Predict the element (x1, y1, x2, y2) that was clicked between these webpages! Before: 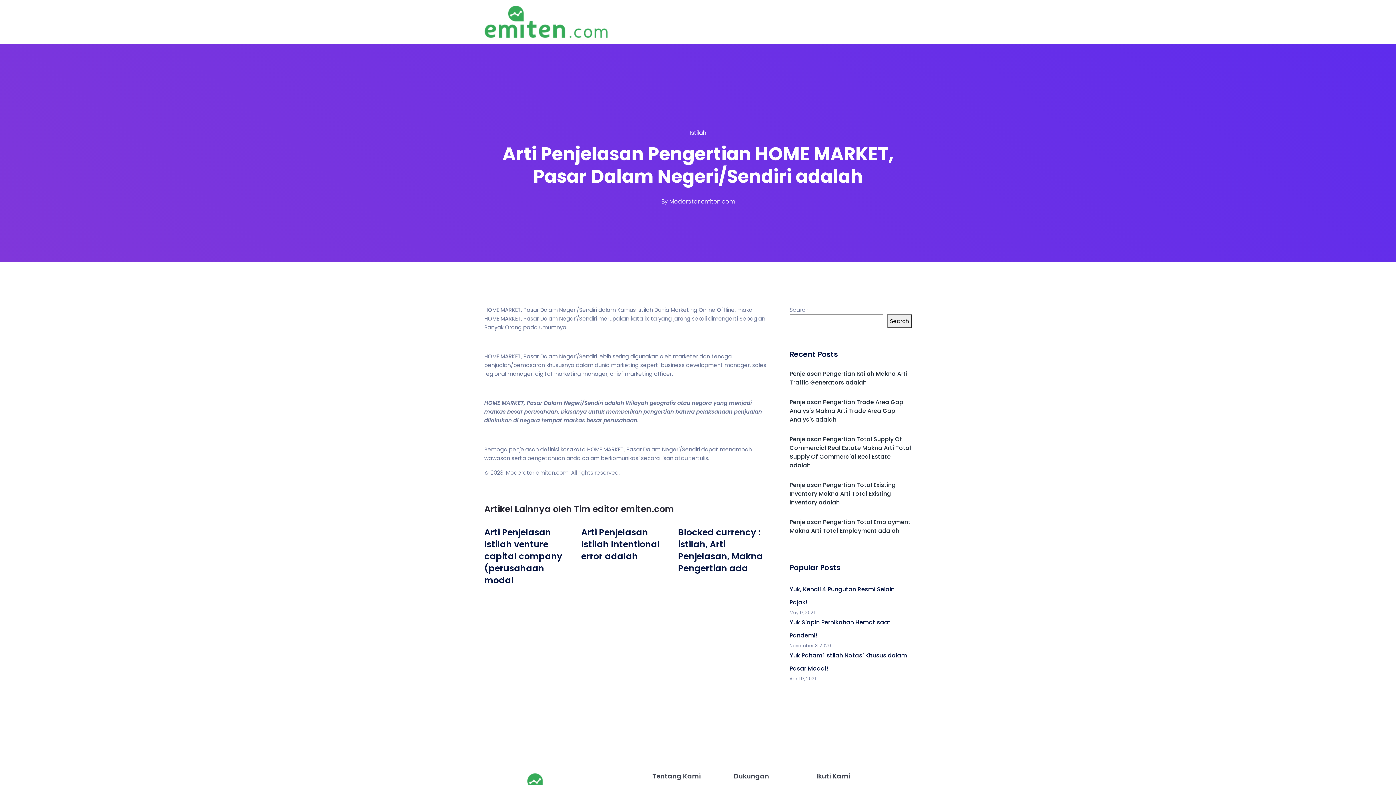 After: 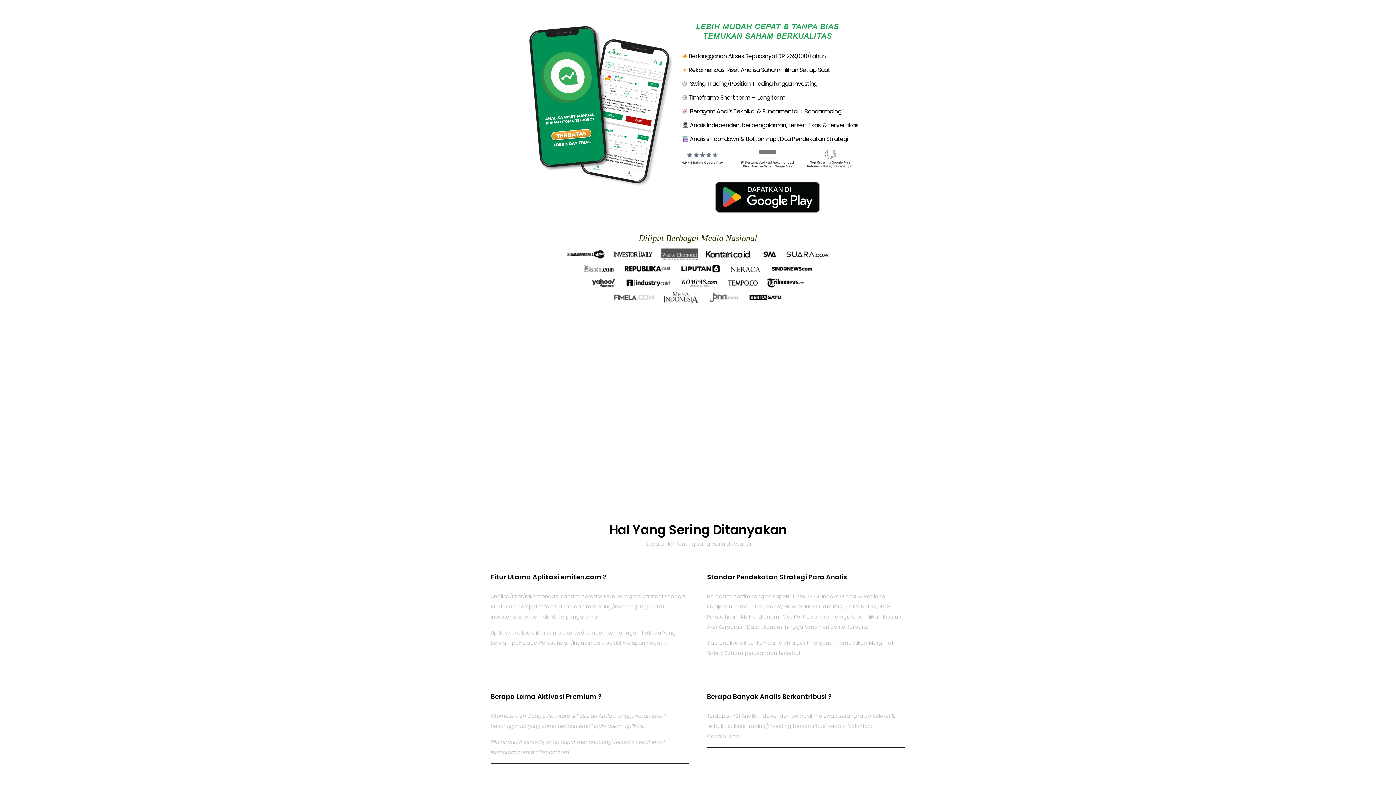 Action: label: Moderator emiten.com bbox: (506, 469, 568, 476)